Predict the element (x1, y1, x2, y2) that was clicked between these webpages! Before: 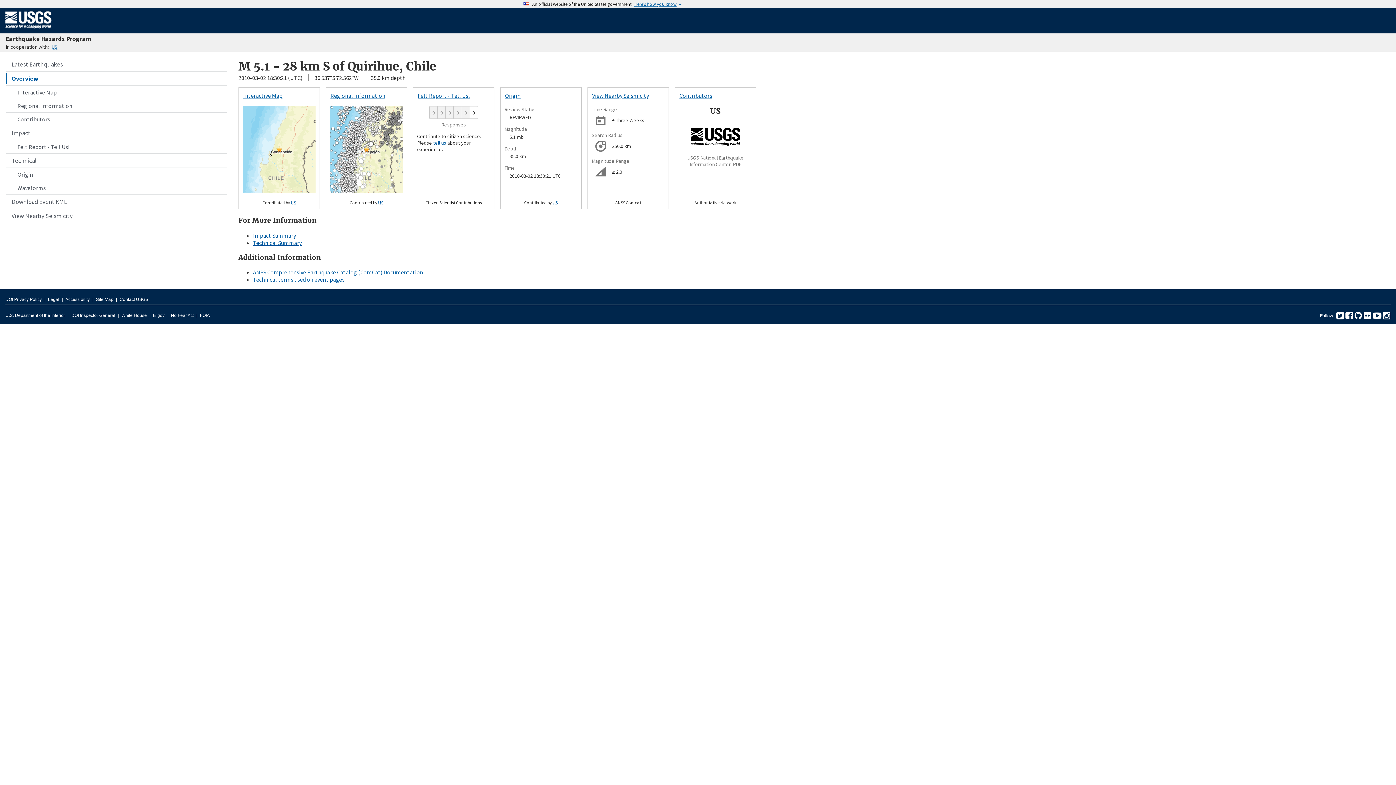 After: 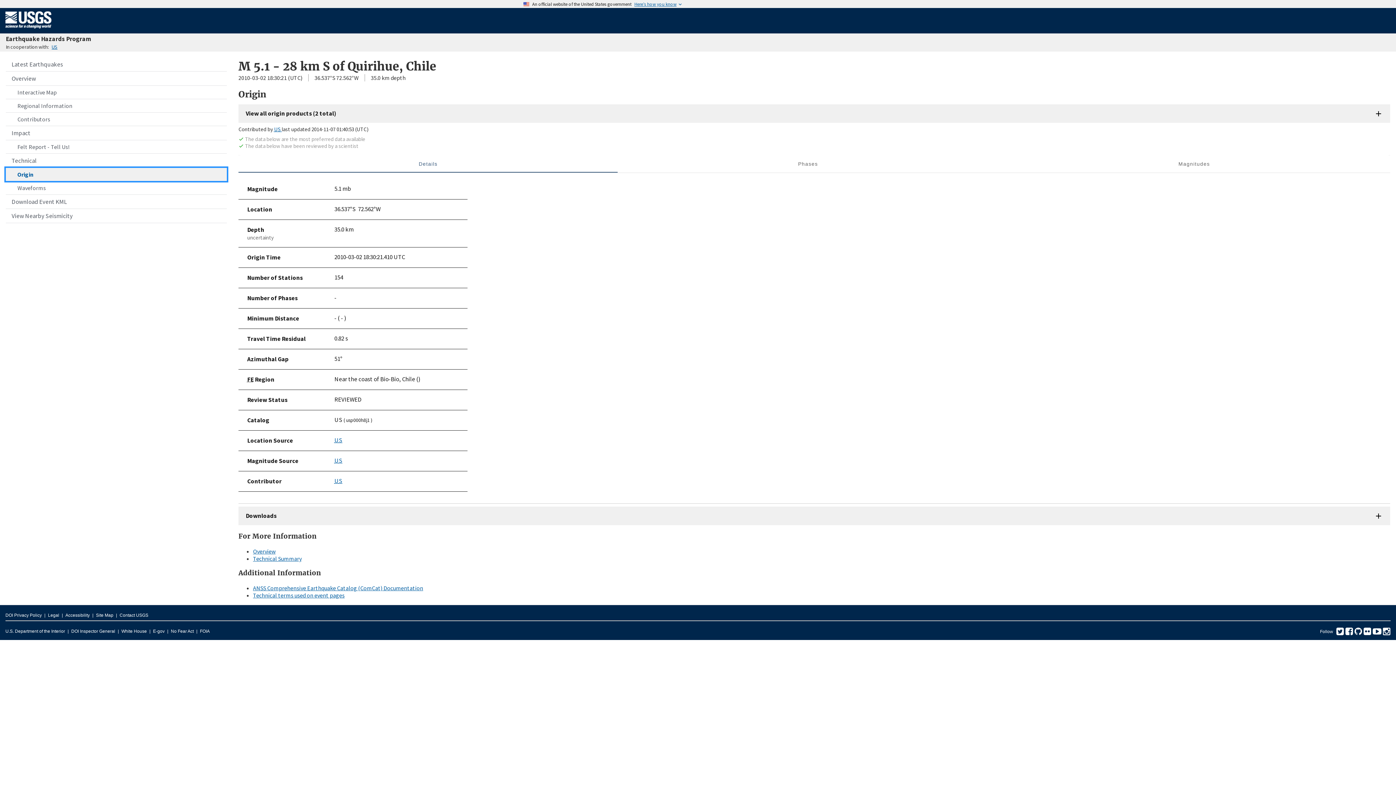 Action: bbox: (5, 168, 226, 181) label: Origin